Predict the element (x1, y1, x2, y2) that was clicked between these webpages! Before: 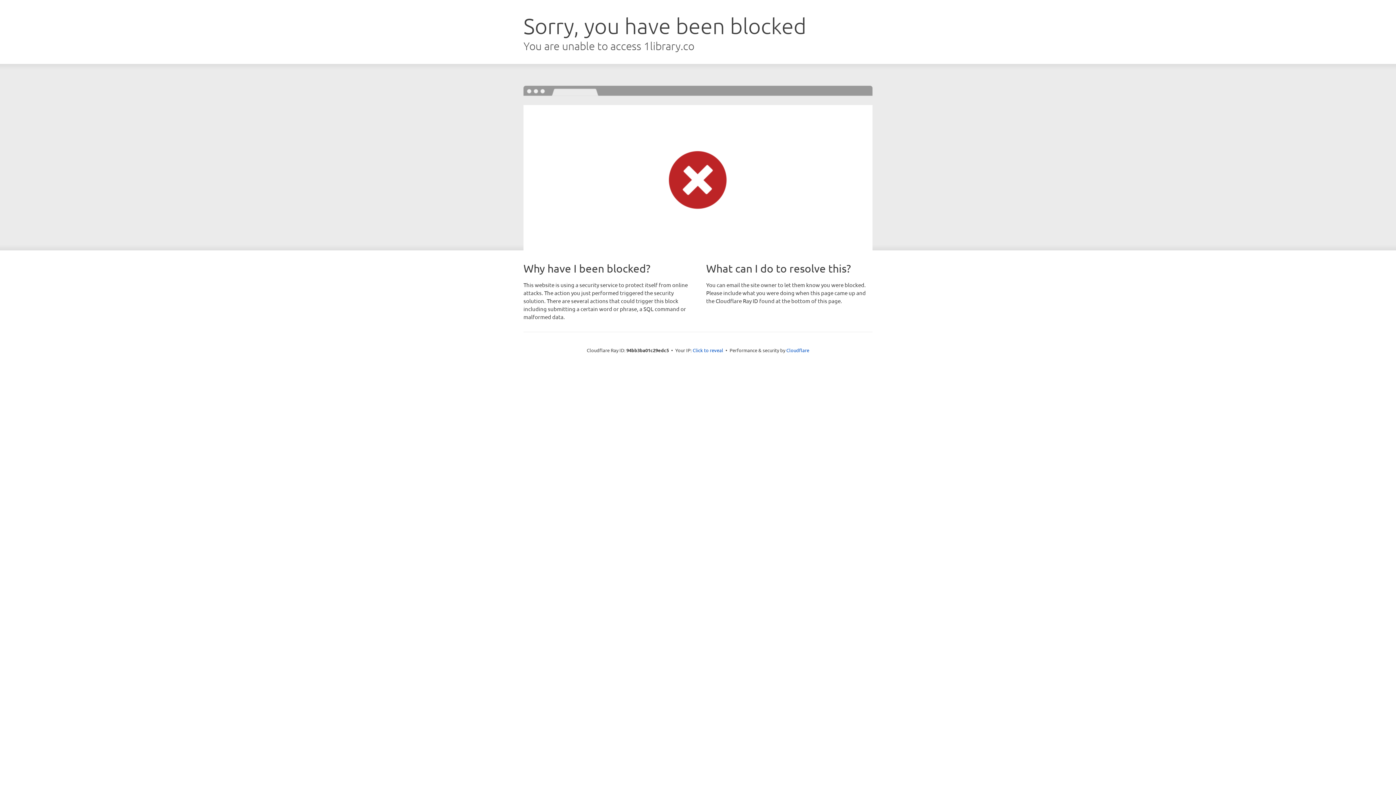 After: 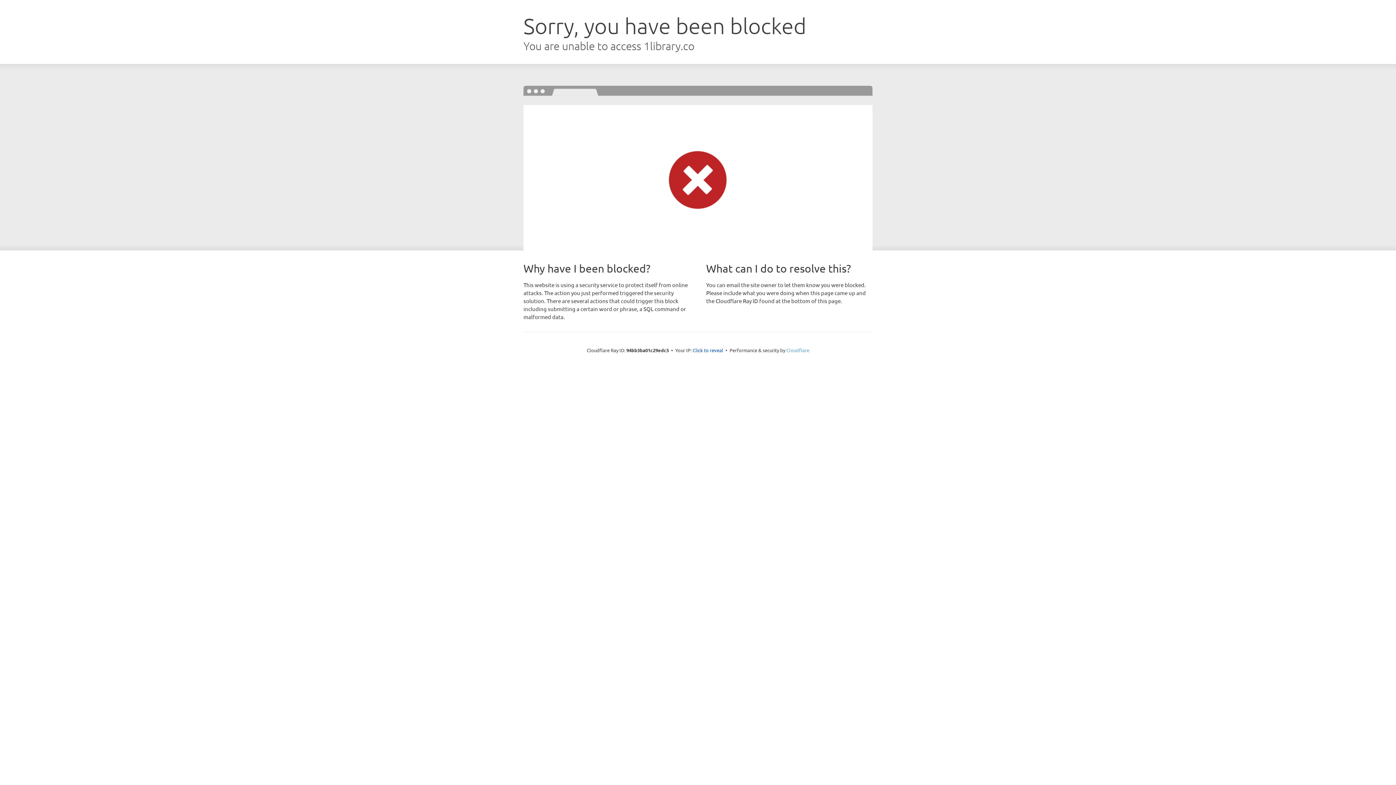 Action: bbox: (786, 347, 809, 353) label: Cloudflare